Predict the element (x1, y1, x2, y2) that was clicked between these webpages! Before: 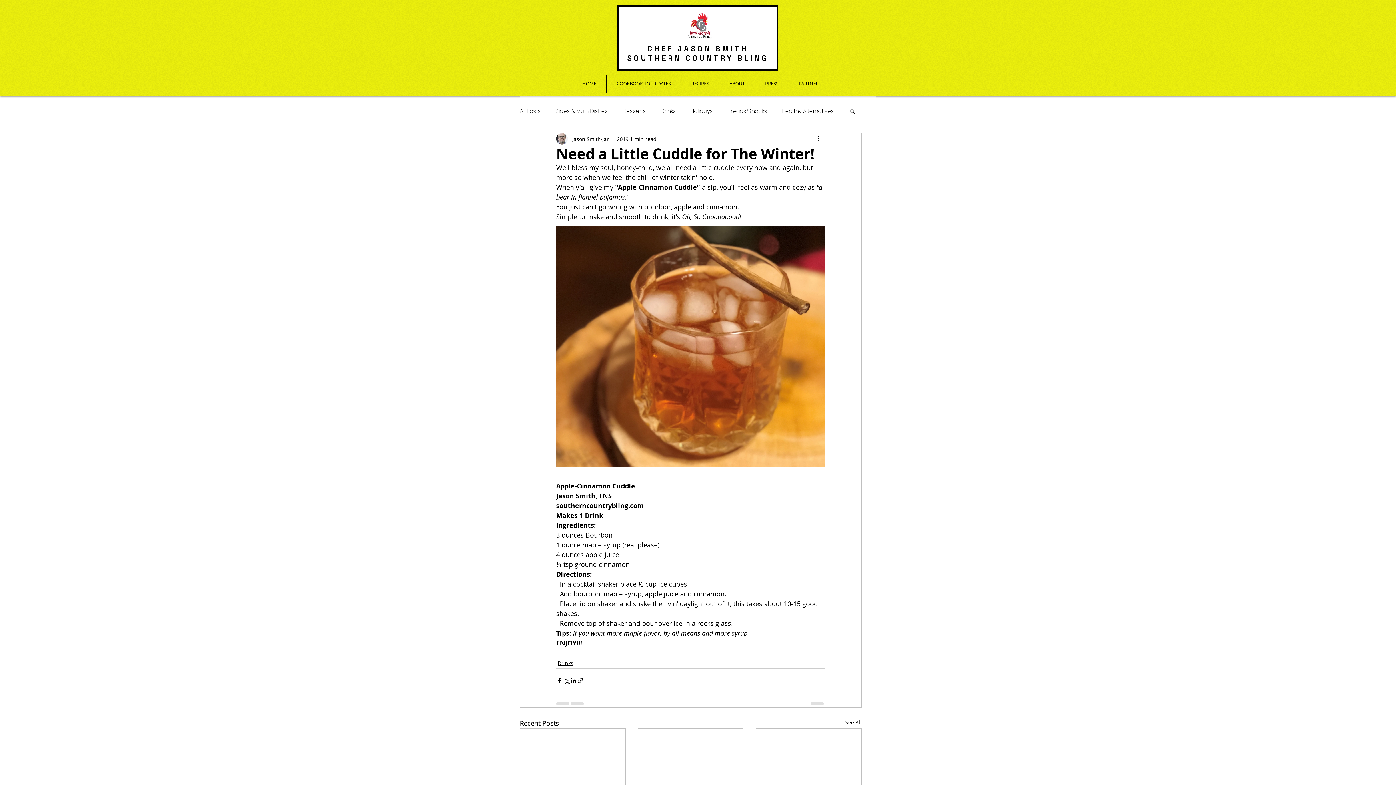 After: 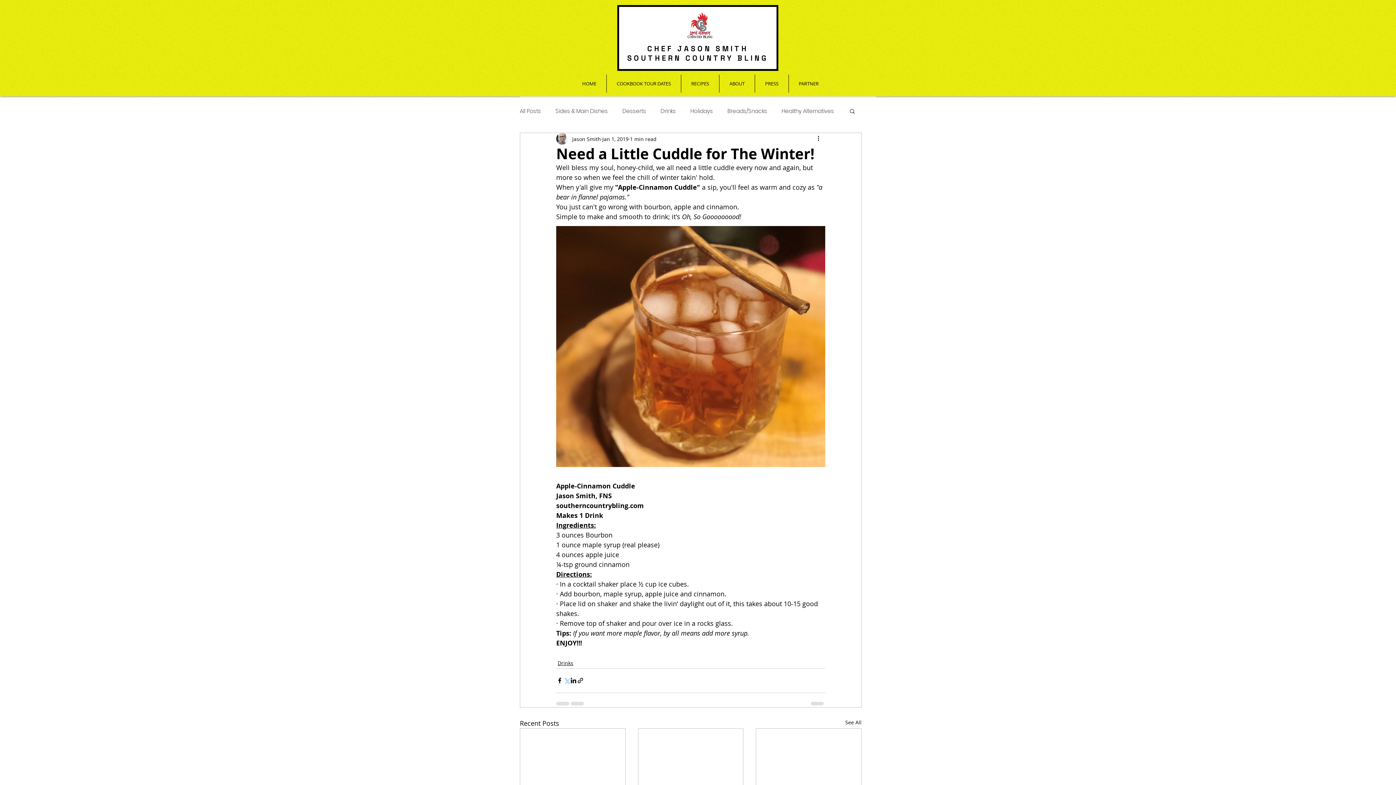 Action: label: Share via X (Twitter) bbox: (563, 677, 570, 684)